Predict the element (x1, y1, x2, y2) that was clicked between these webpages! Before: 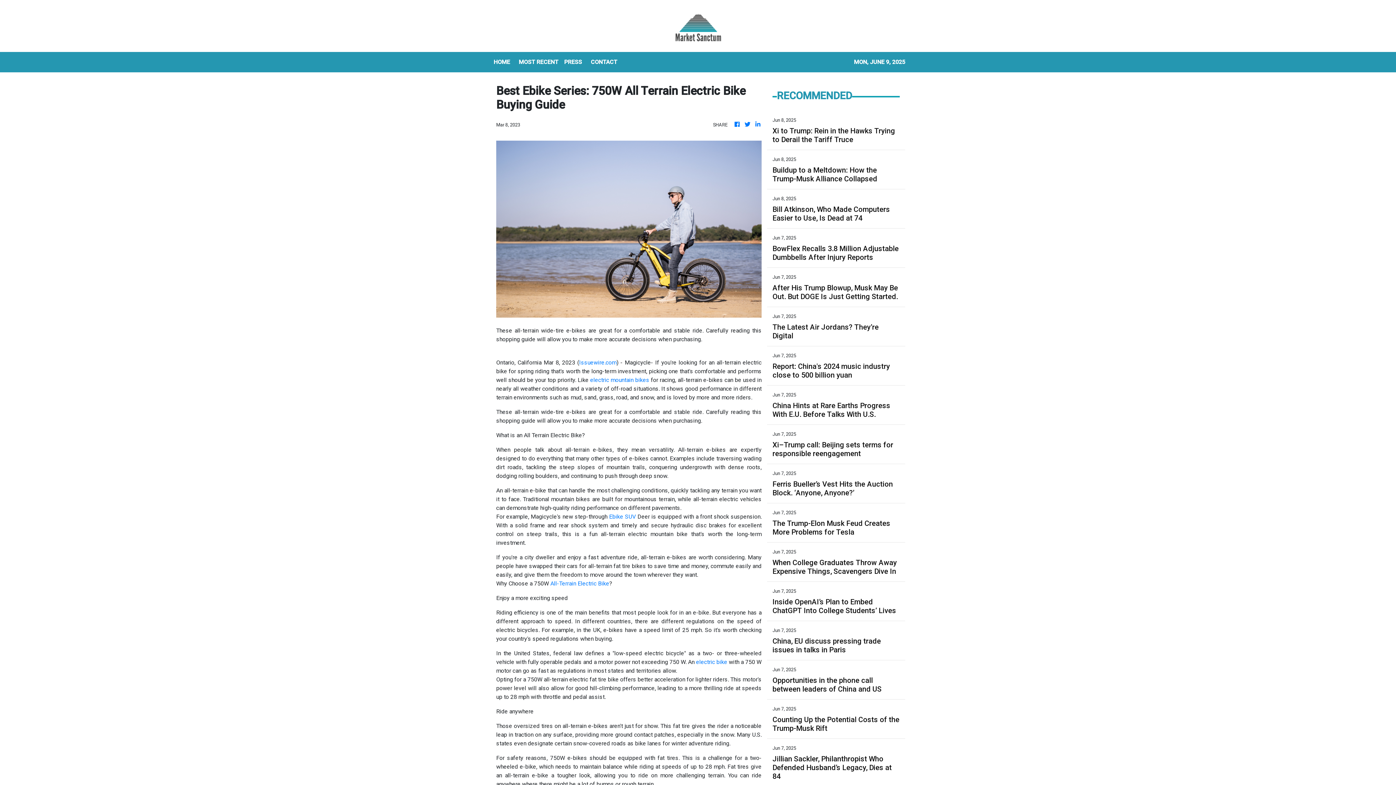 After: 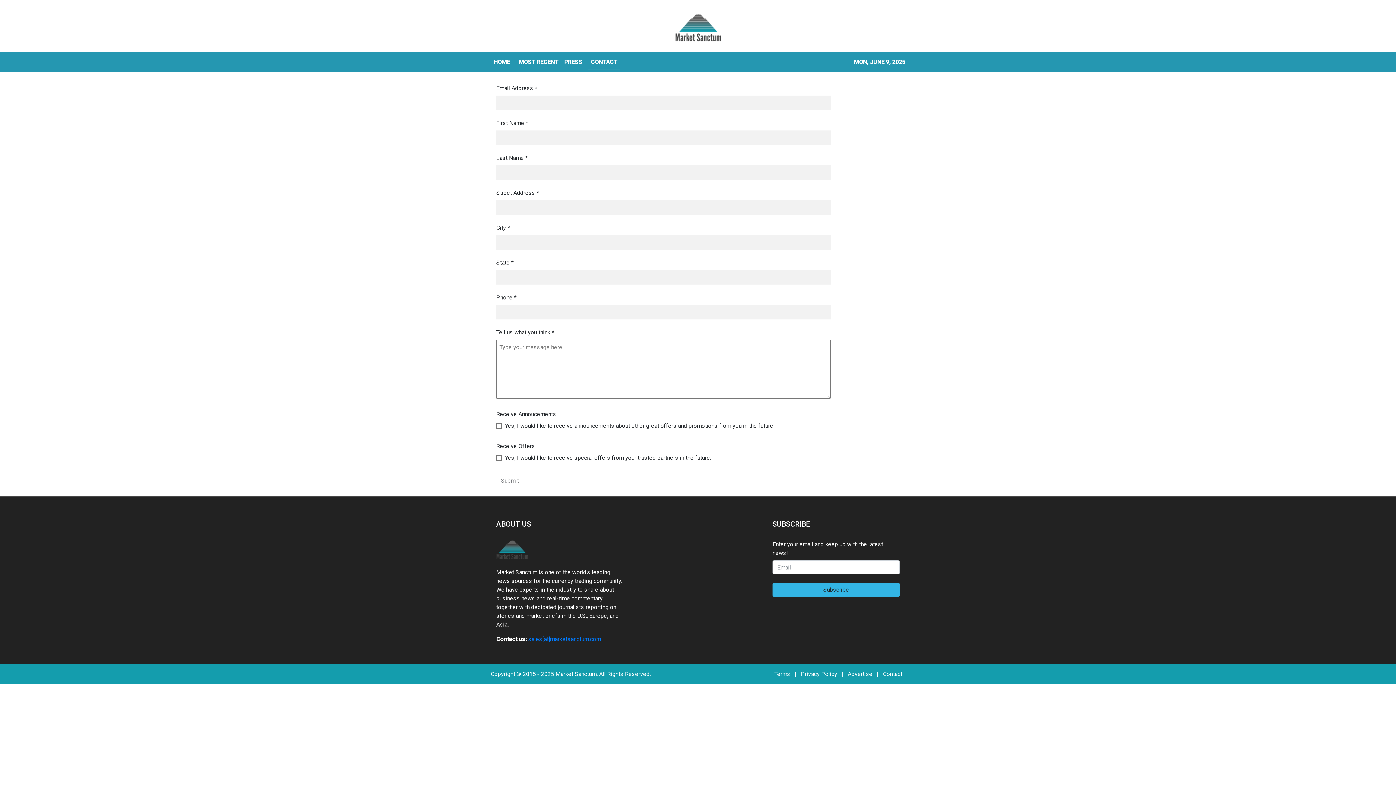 Action: label: CONTACT bbox: (588, 54, 620, 69)